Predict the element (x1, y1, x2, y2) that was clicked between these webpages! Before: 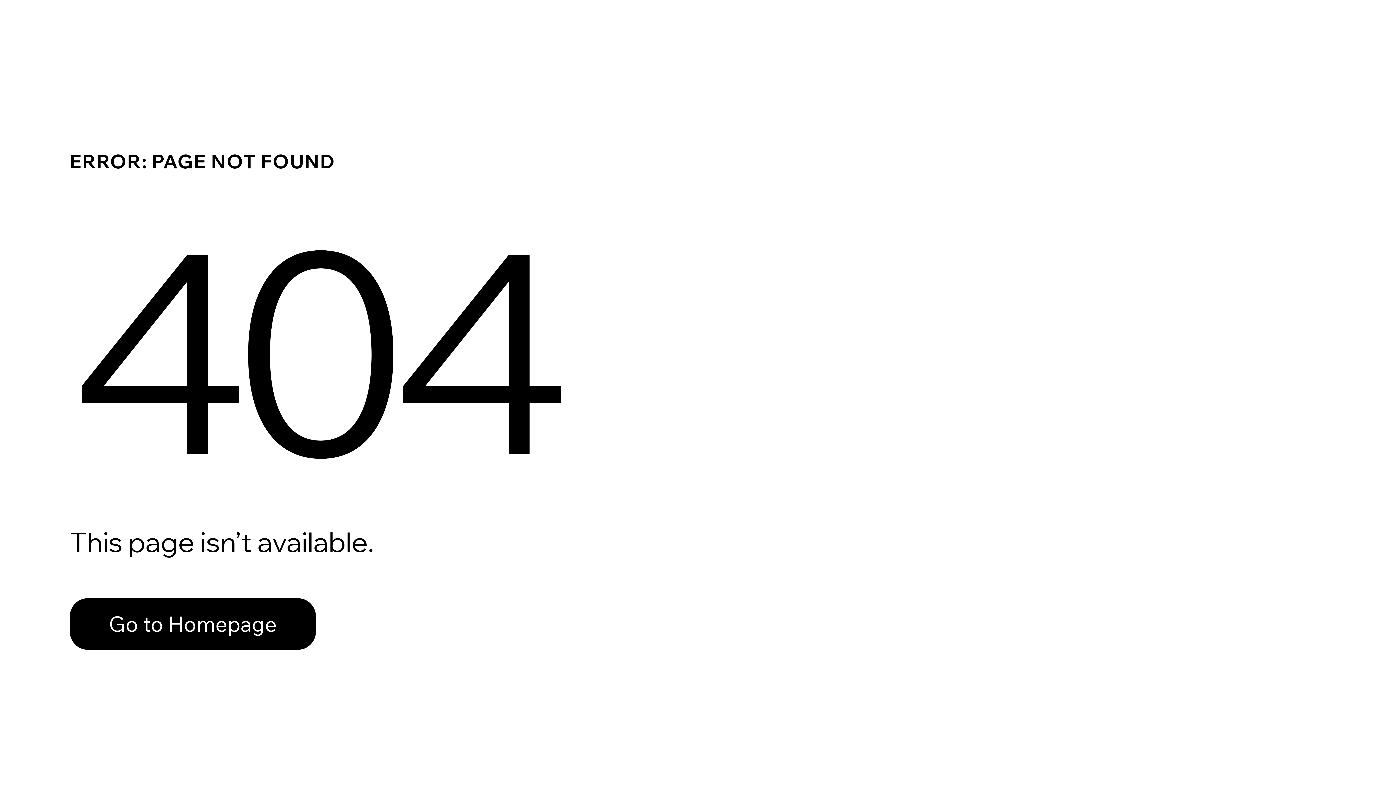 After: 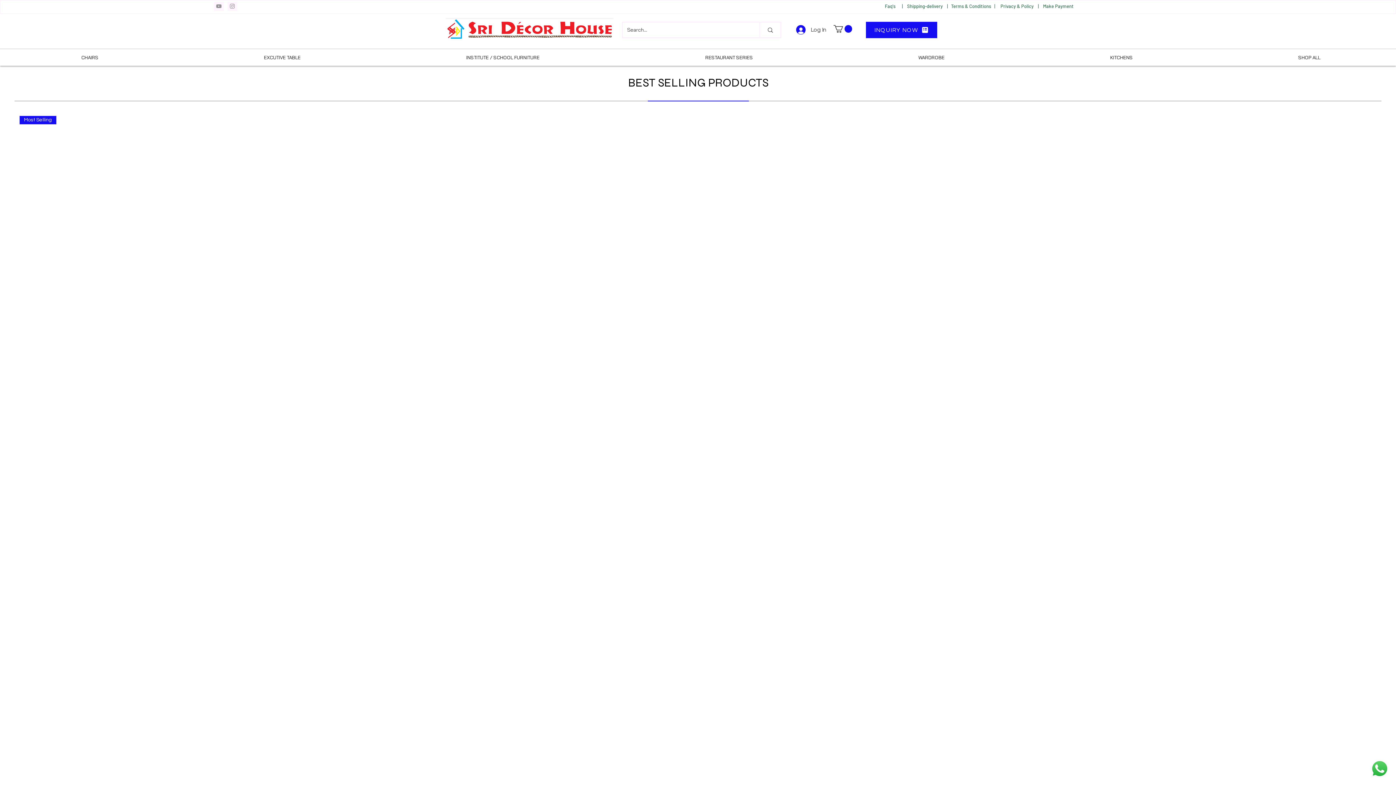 Action: bbox: (69, 598, 316, 650) label: Go to Homepage